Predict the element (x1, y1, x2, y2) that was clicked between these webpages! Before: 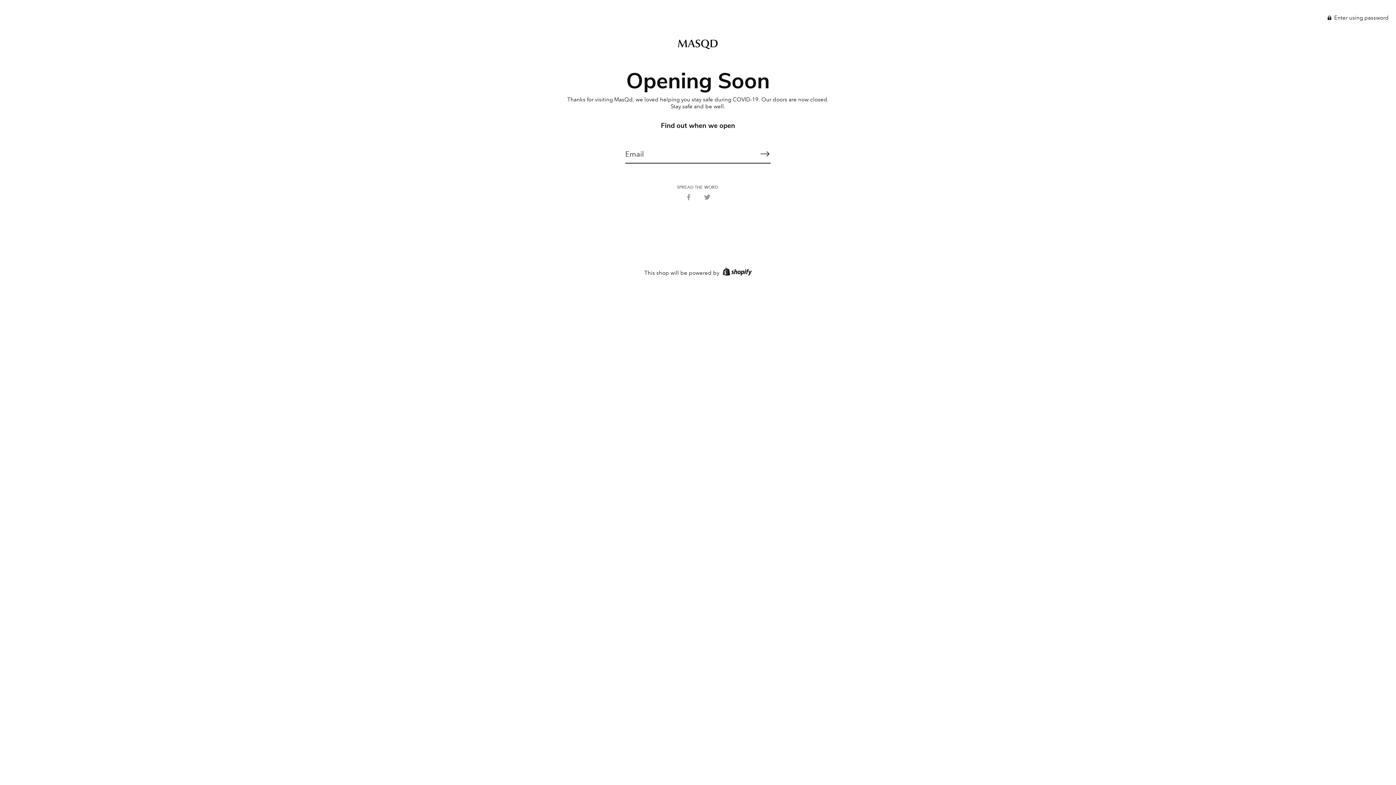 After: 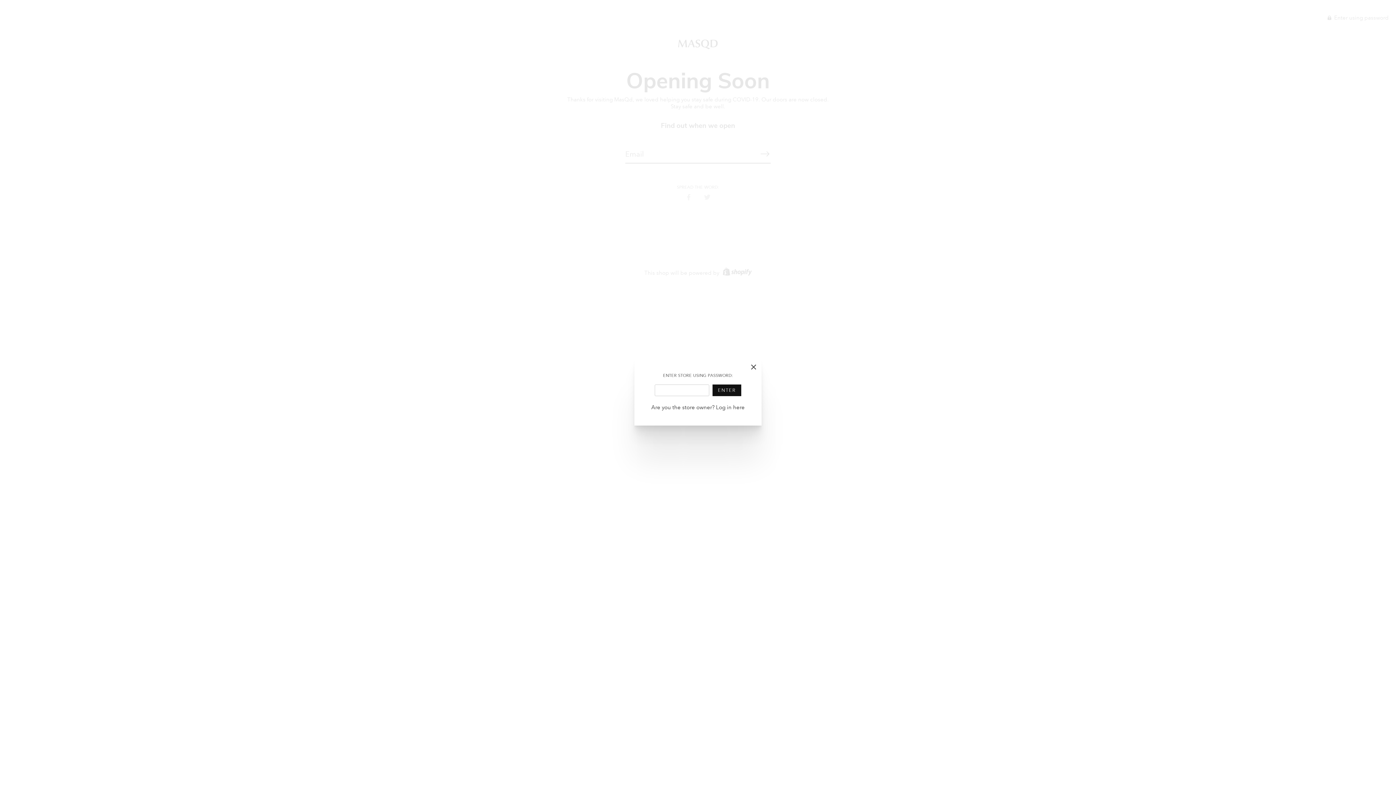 Action: label:  Enter using password bbox: (1328, 14, 1389, 21)